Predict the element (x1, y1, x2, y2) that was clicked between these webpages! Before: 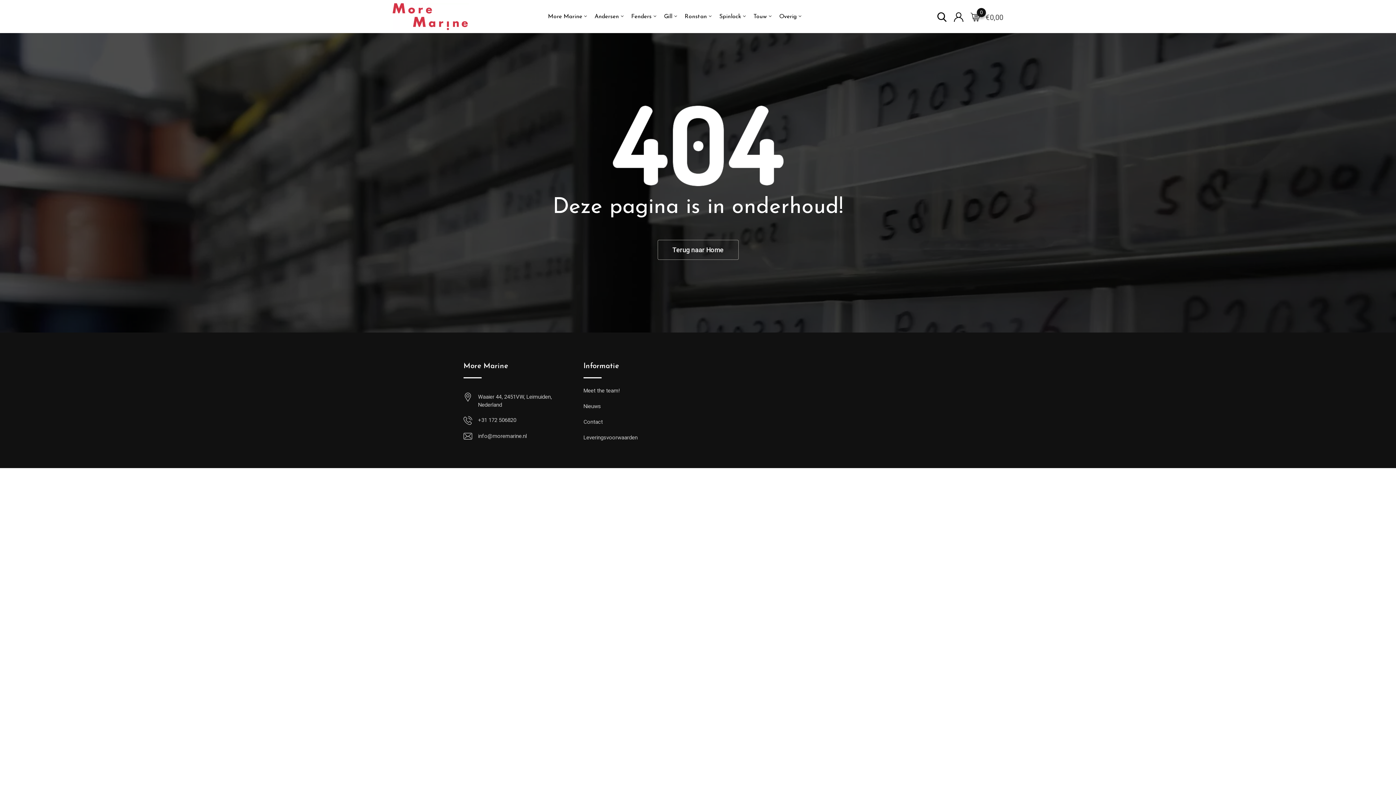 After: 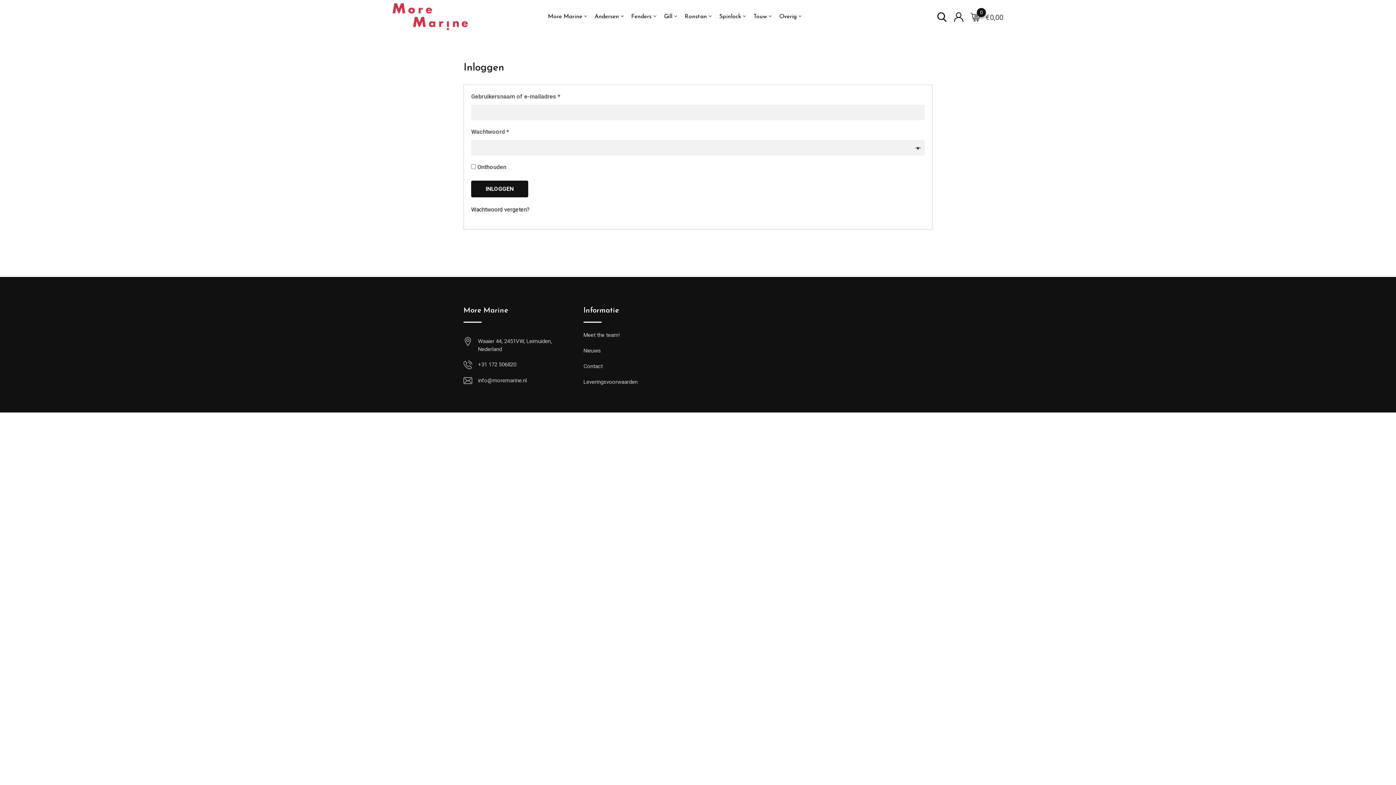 Action: bbox: (954, 13, 963, 20)